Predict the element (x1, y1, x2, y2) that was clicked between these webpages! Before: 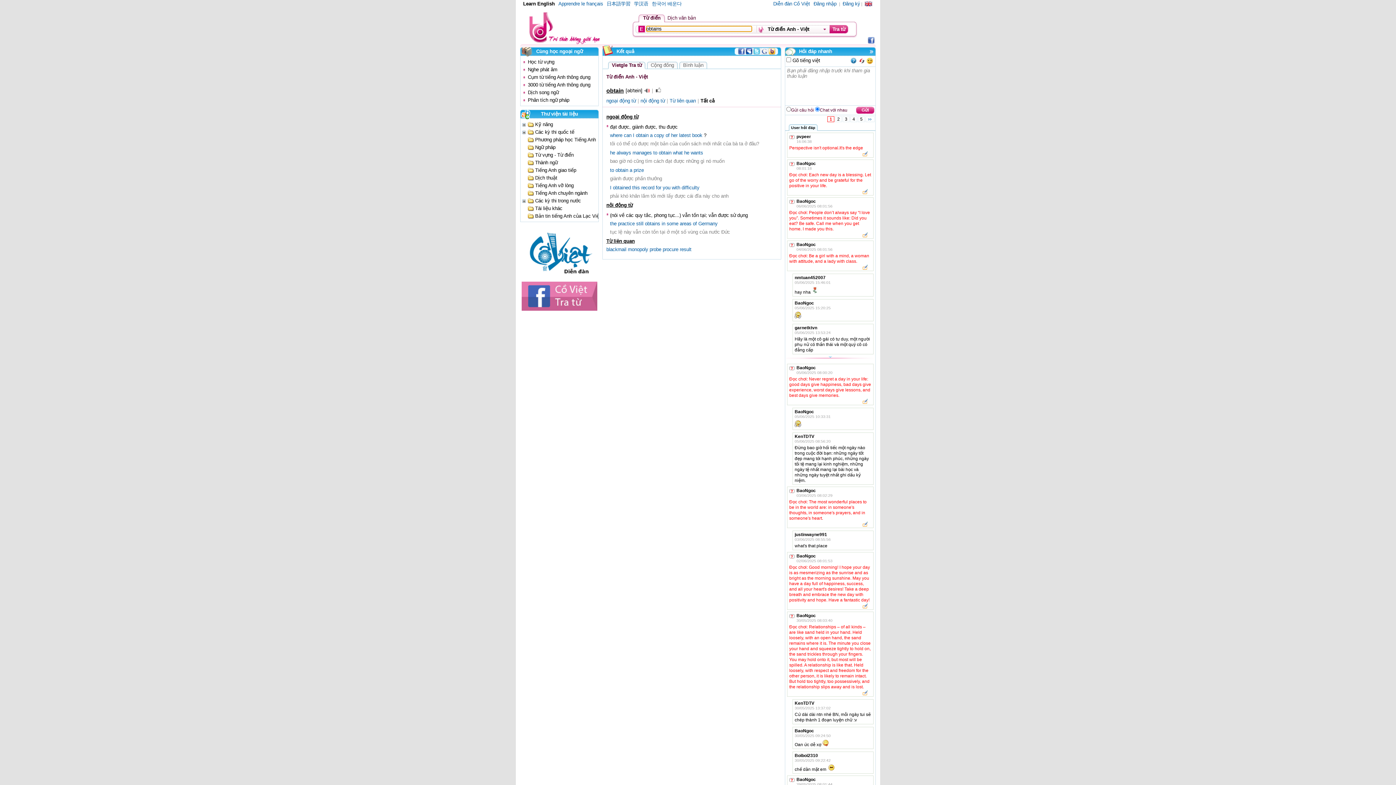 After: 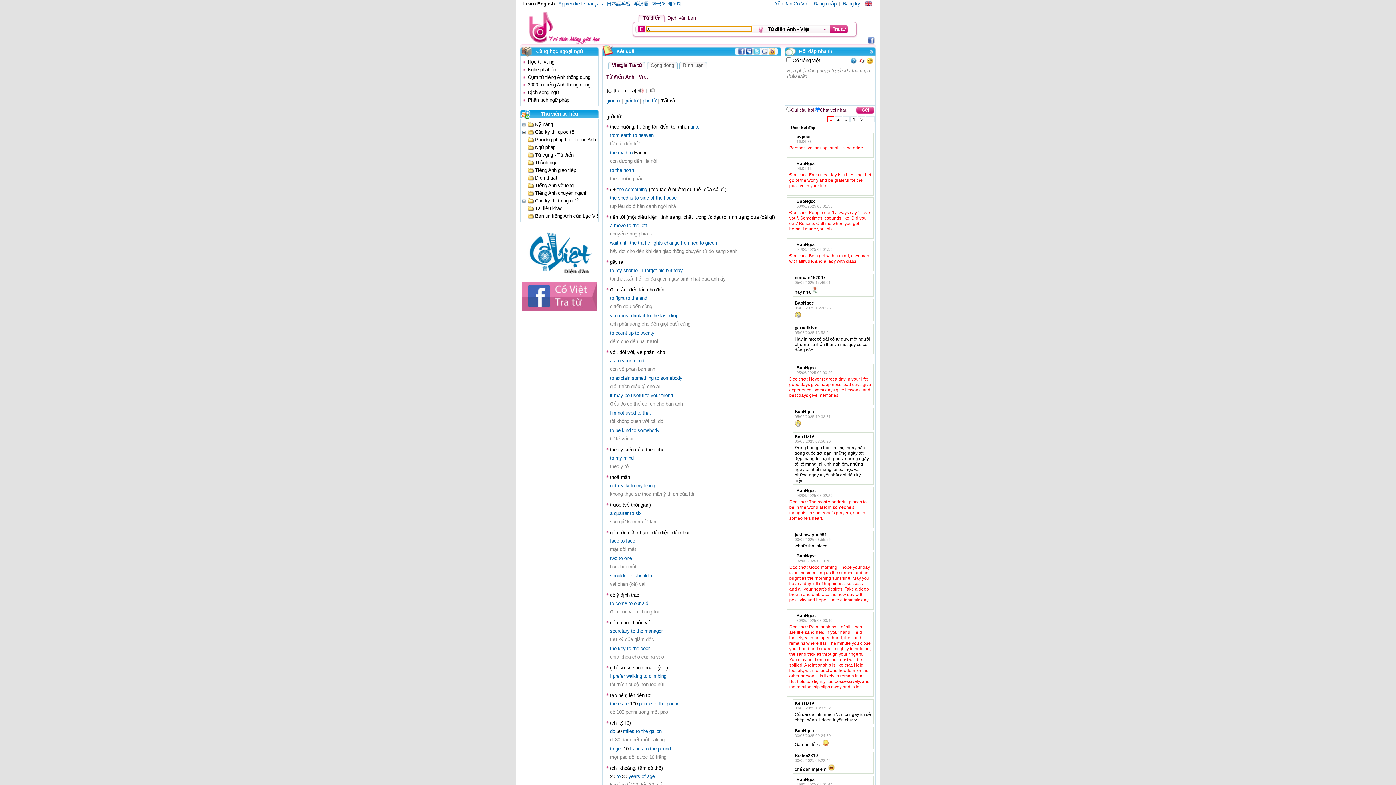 Action: bbox: (610, 167, 614, 173) label: to